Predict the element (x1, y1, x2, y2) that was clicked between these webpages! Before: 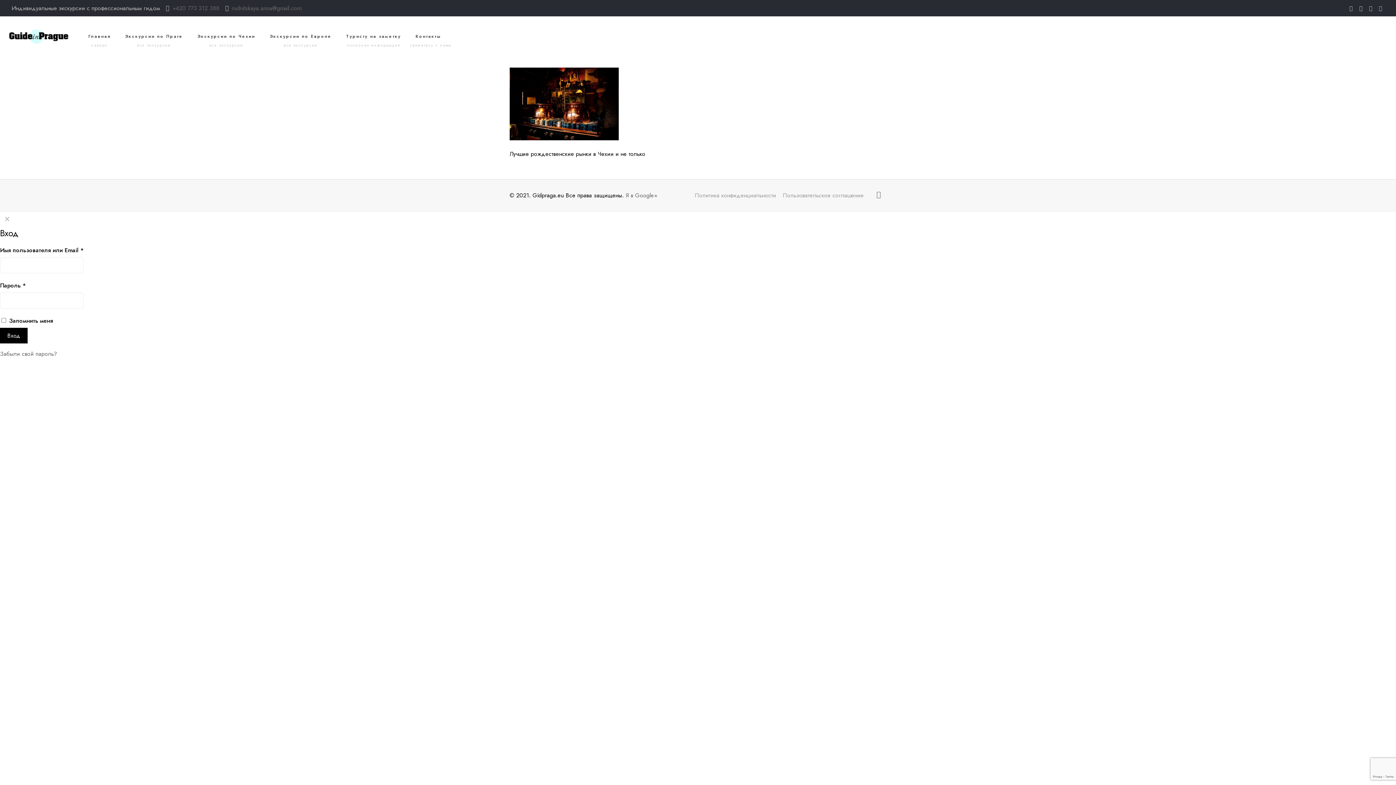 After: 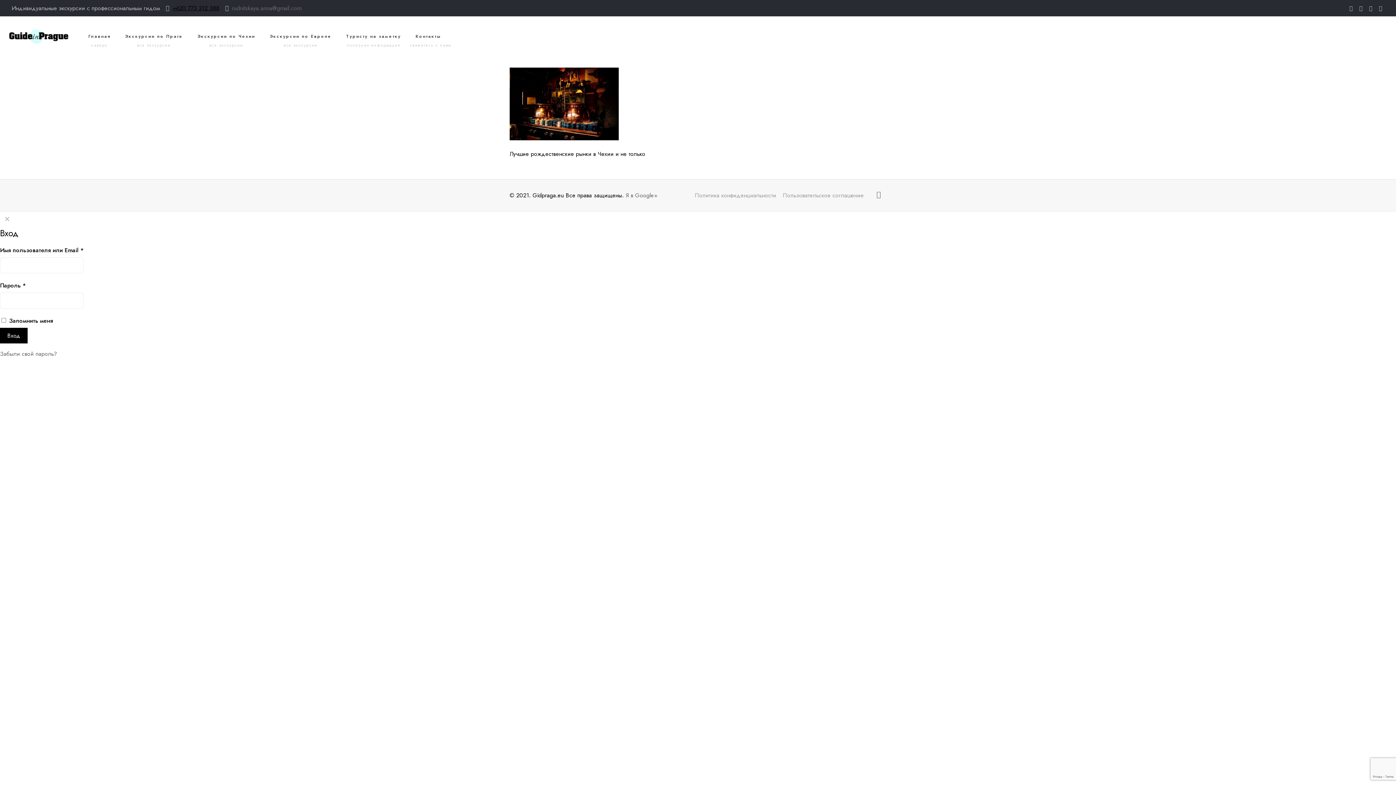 Action: label: +420 773 312 388 bbox: (172, 4, 219, 12)